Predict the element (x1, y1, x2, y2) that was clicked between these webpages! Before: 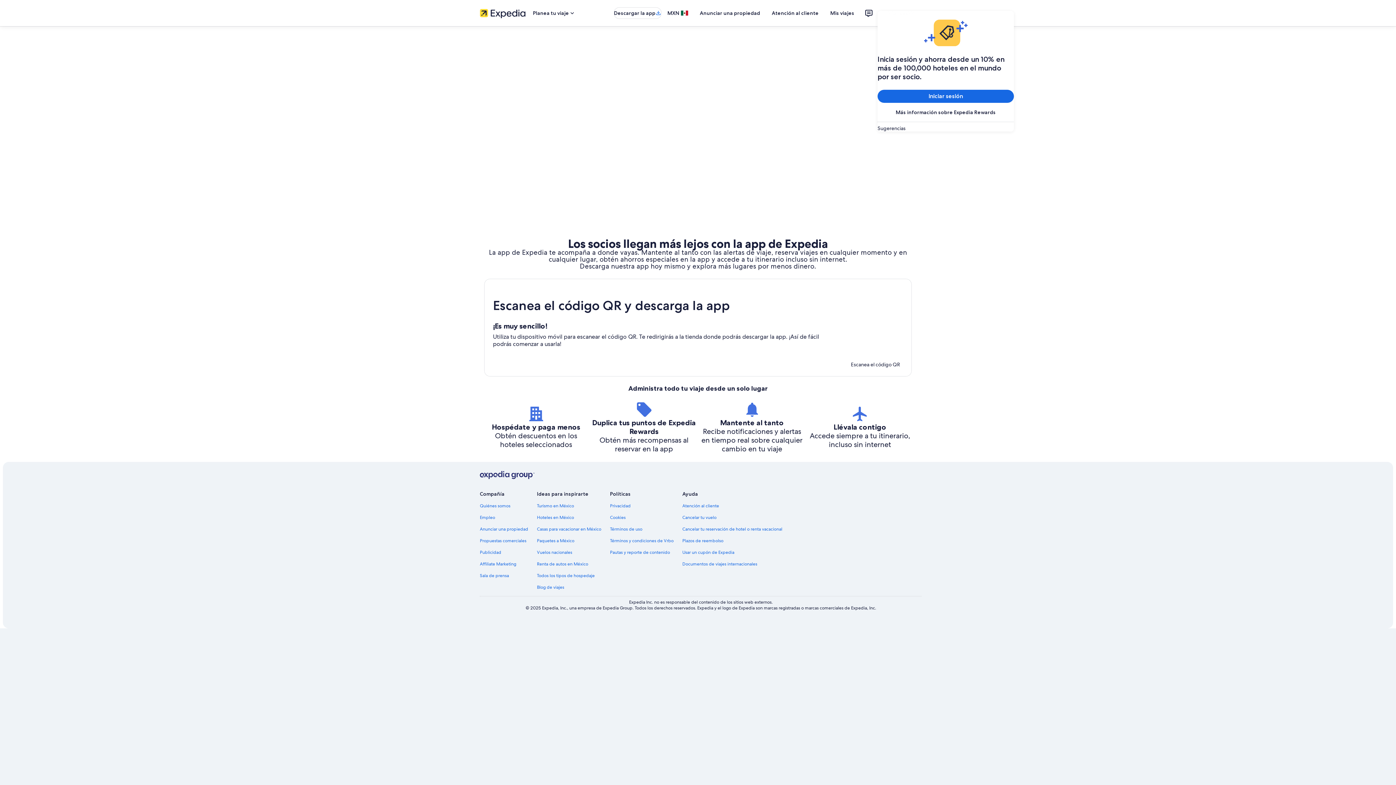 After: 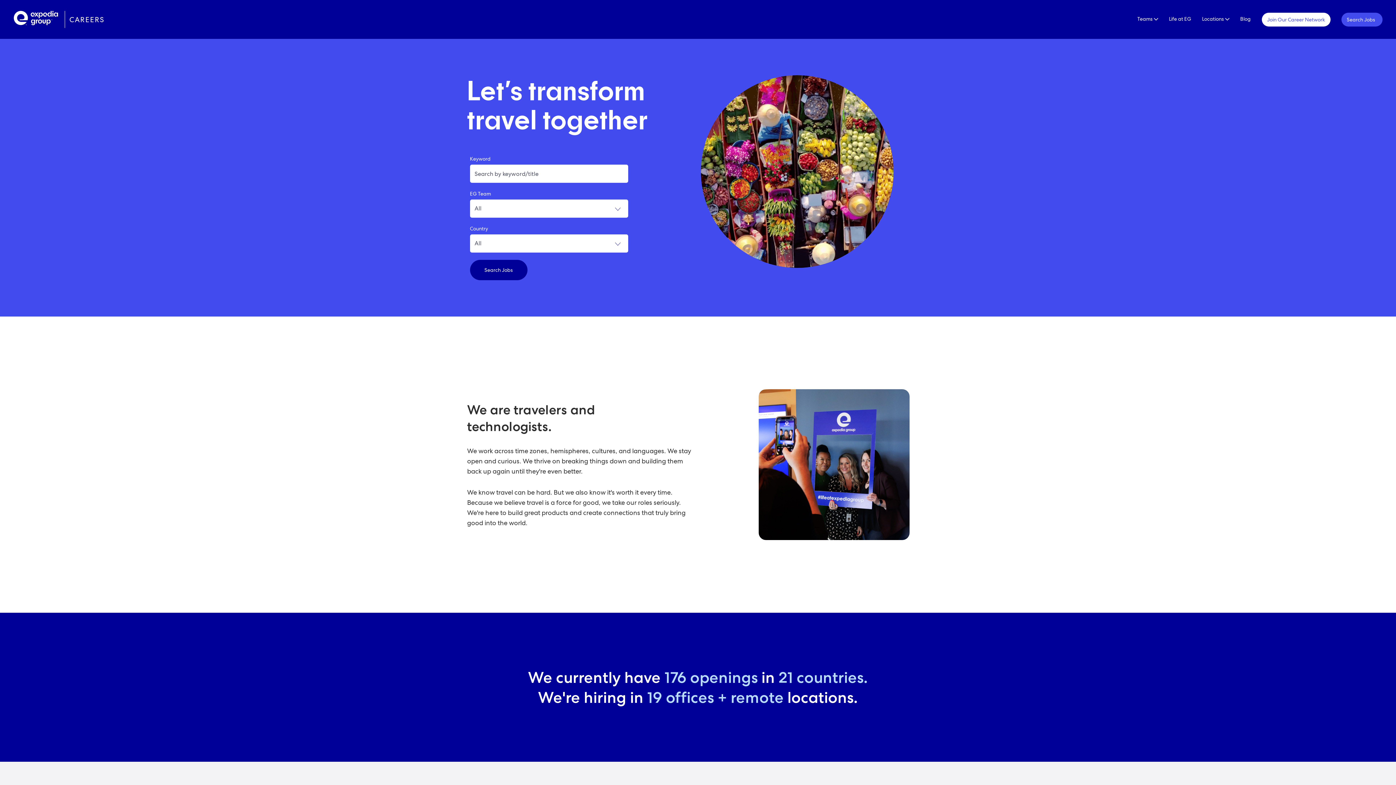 Action: label: Empleo bbox: (480, 514, 528, 520)